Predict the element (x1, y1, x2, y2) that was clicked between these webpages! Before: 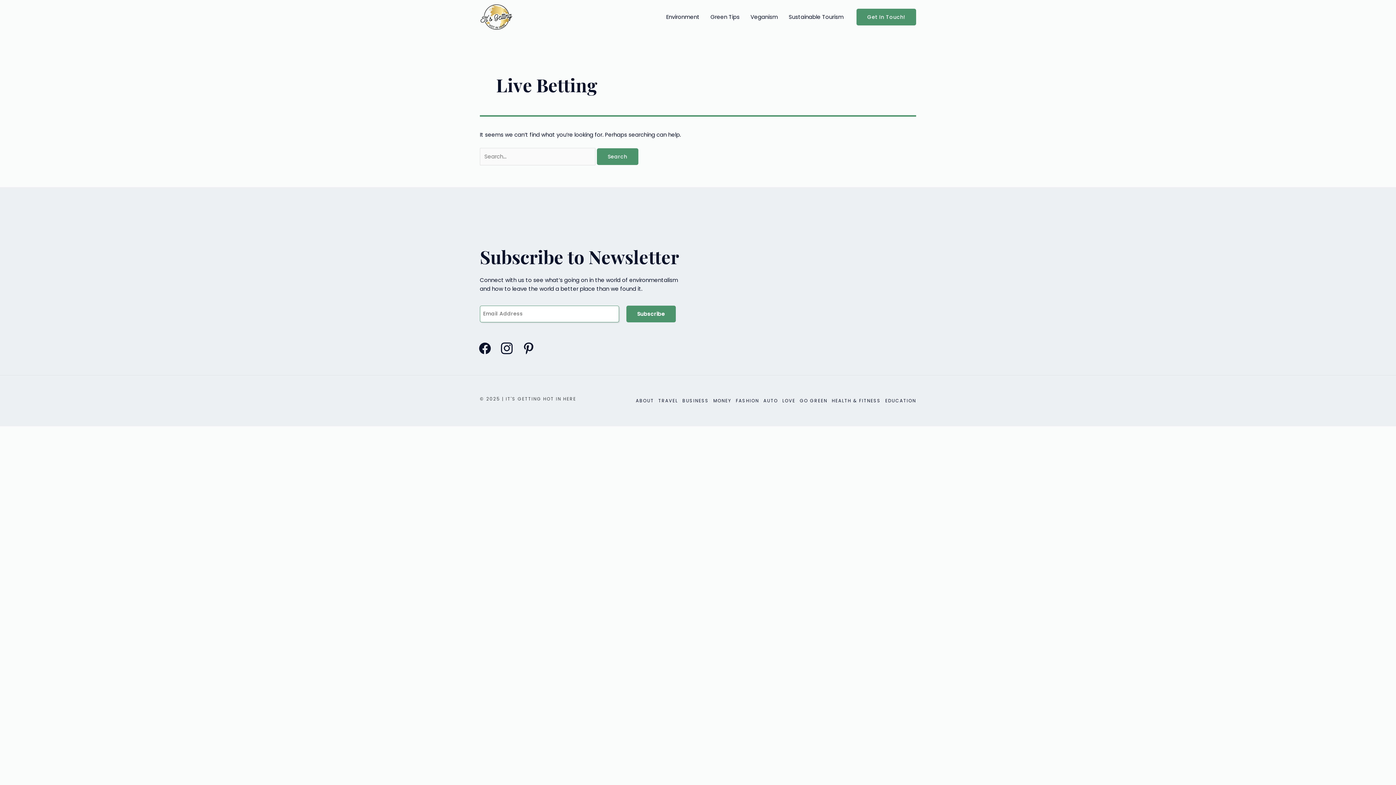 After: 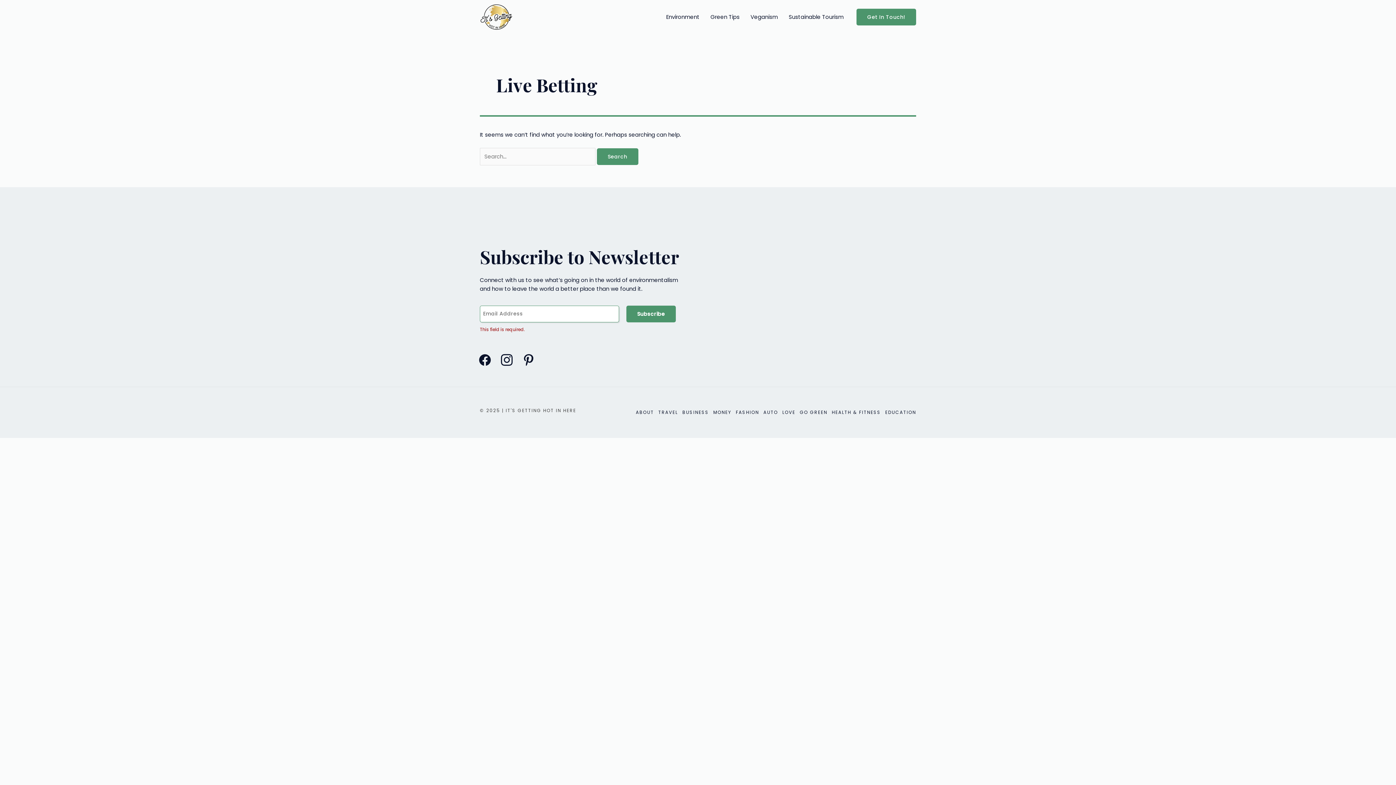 Action: label: Subscribe bbox: (626, 305, 676, 322)